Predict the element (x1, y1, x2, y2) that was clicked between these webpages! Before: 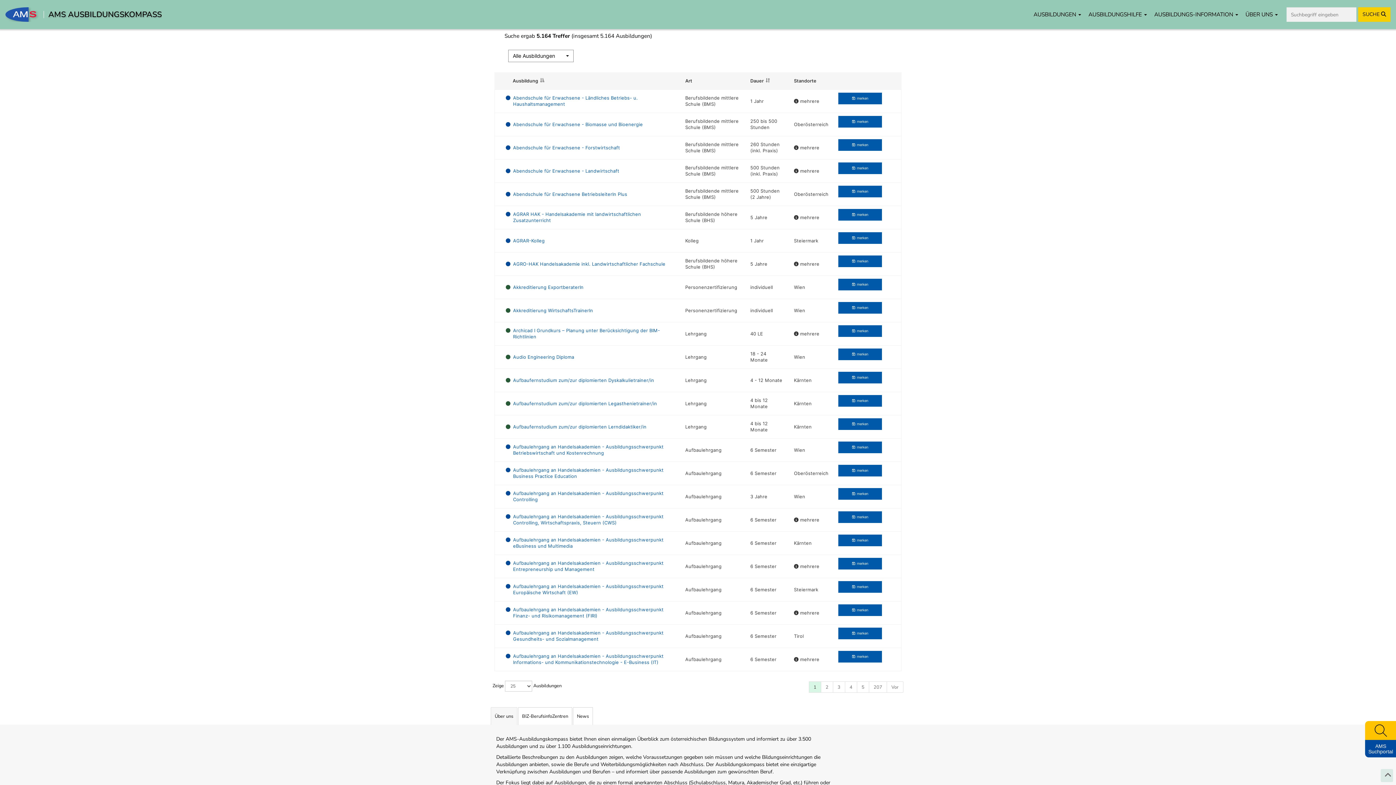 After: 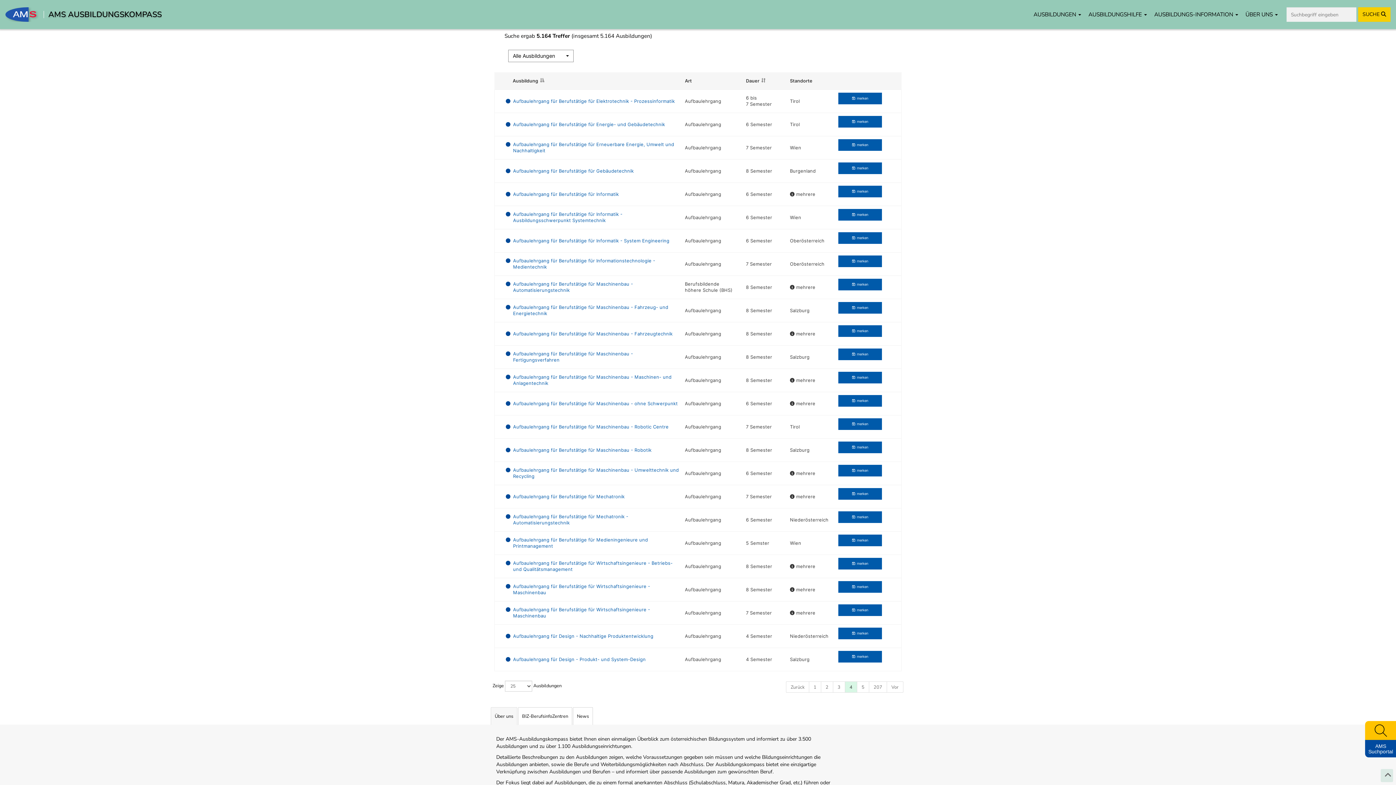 Action: bbox: (845, 681, 857, 692) label: 4